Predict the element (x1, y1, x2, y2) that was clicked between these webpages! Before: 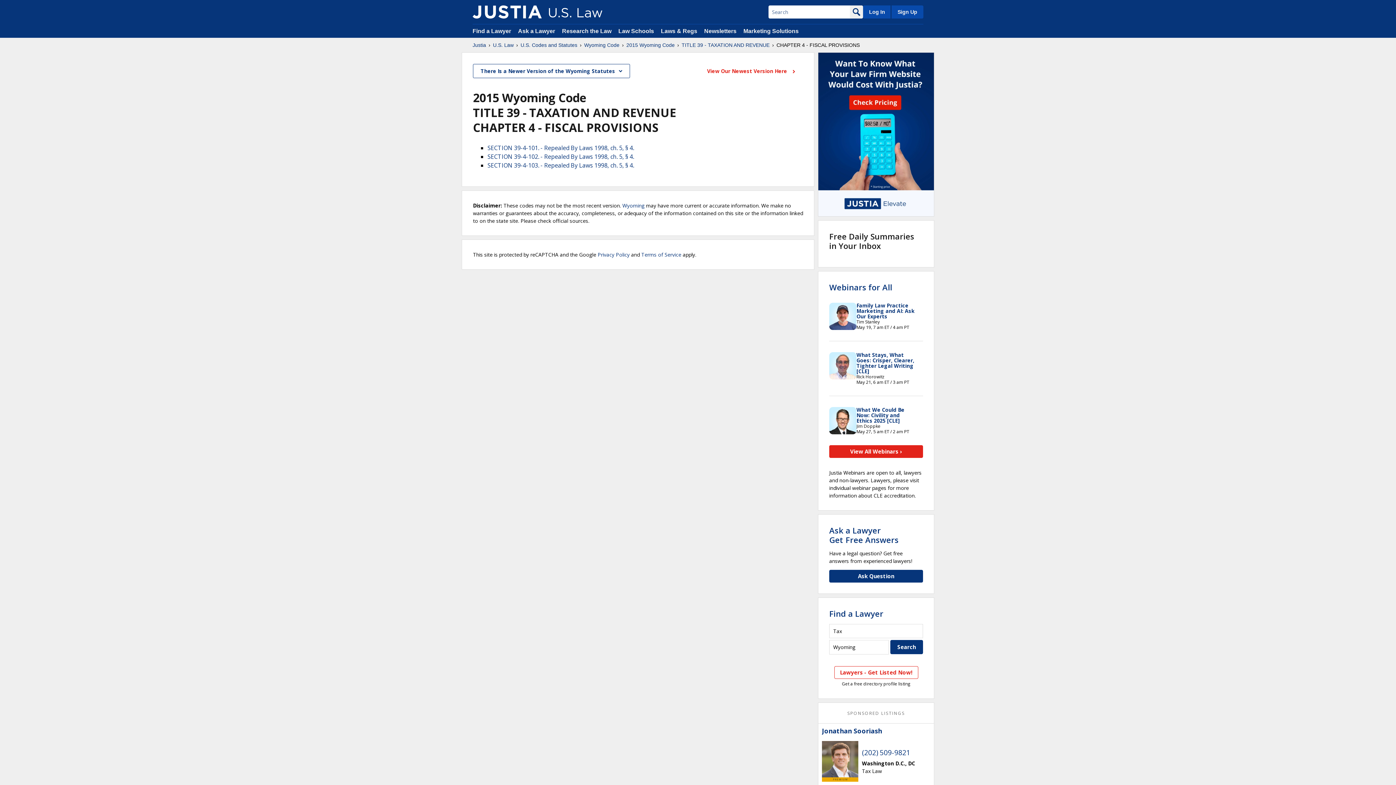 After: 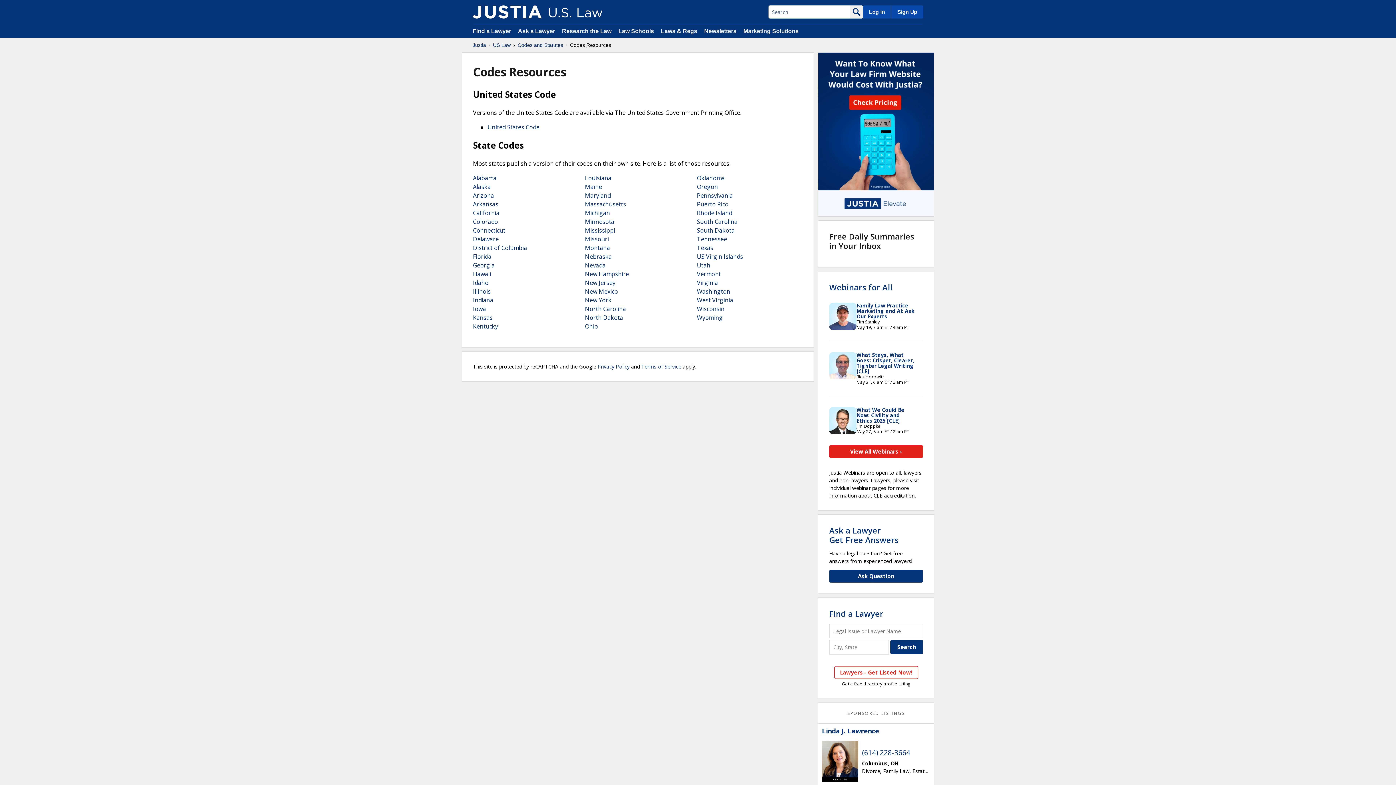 Action: label: Wyoming bbox: (622, 202, 644, 209)